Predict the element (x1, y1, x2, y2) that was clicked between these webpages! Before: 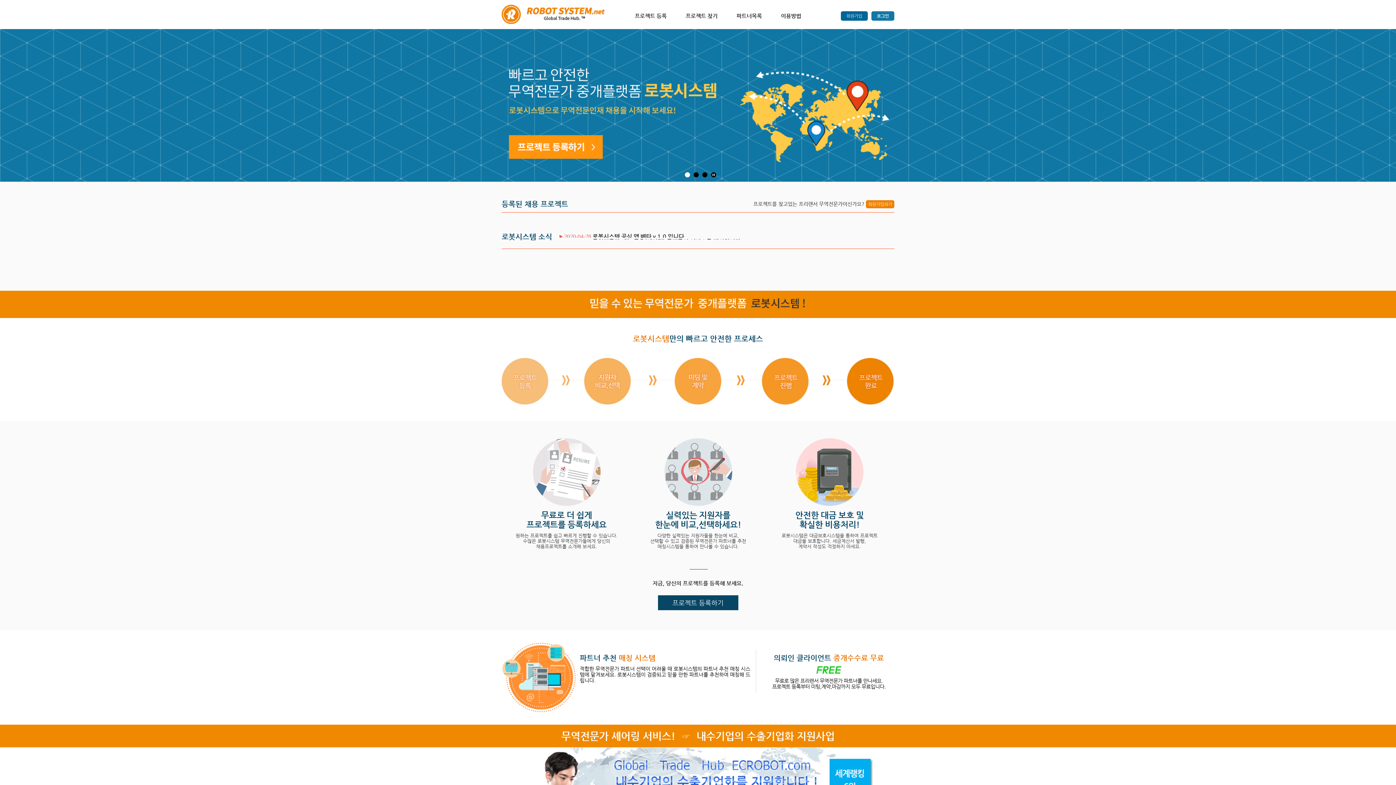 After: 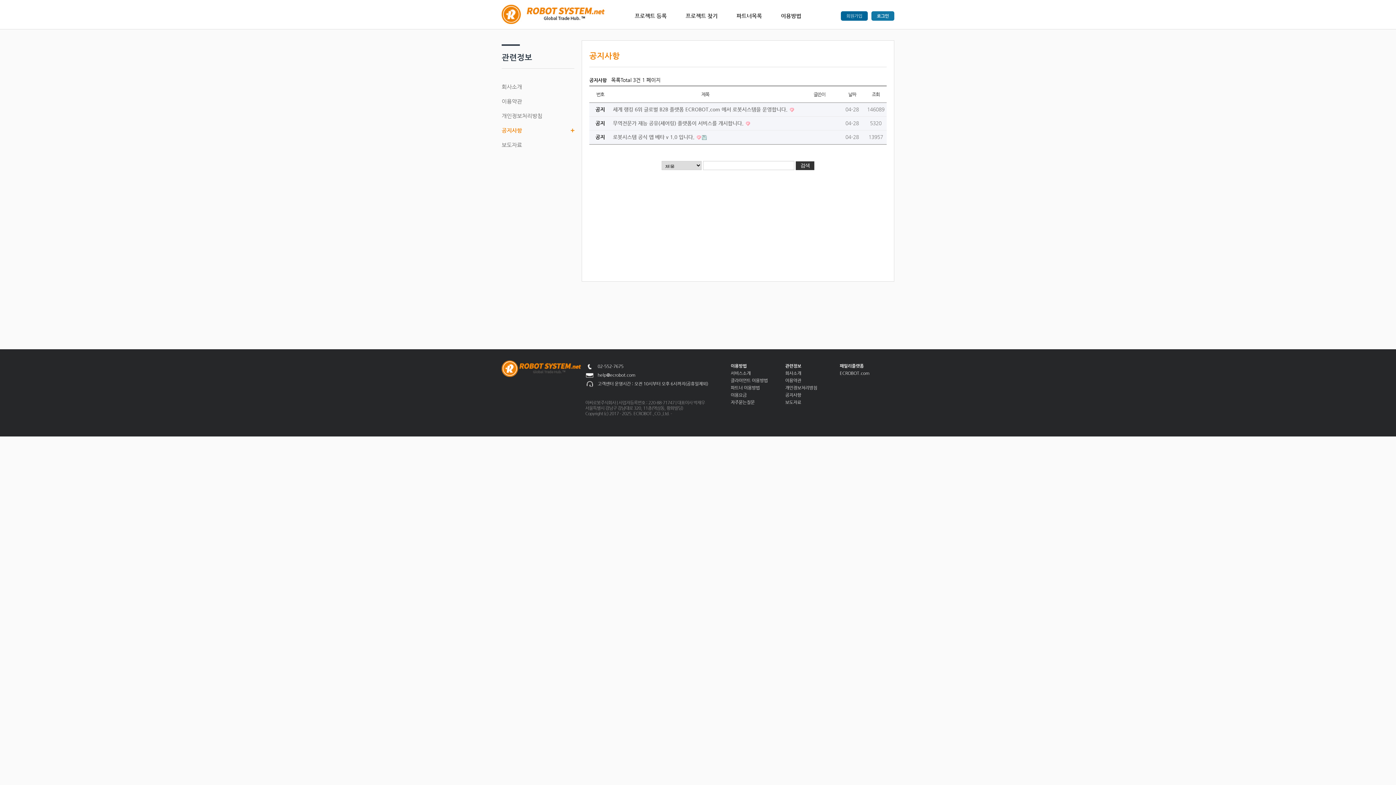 Action: bbox: (501, 232, 552, 241) label: 로봇시스템 소식